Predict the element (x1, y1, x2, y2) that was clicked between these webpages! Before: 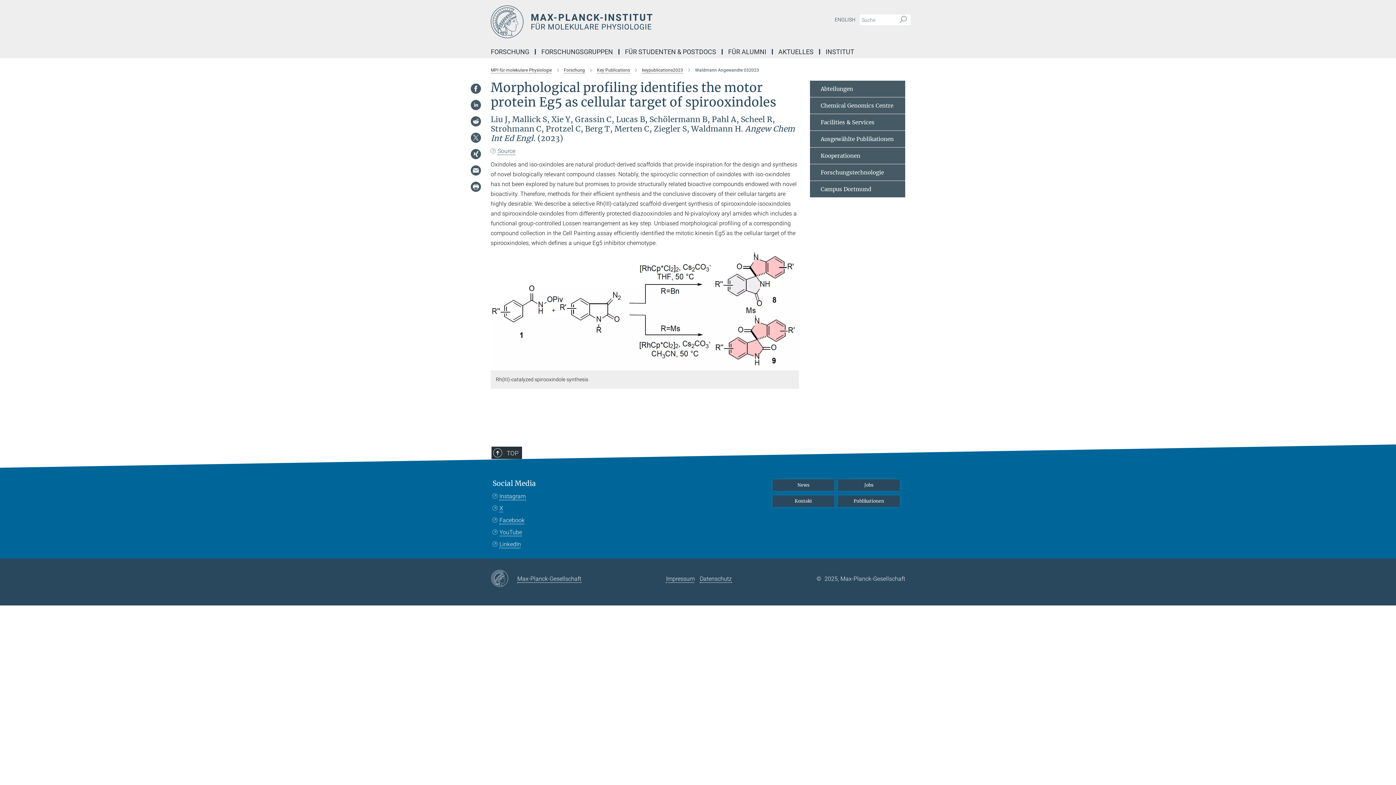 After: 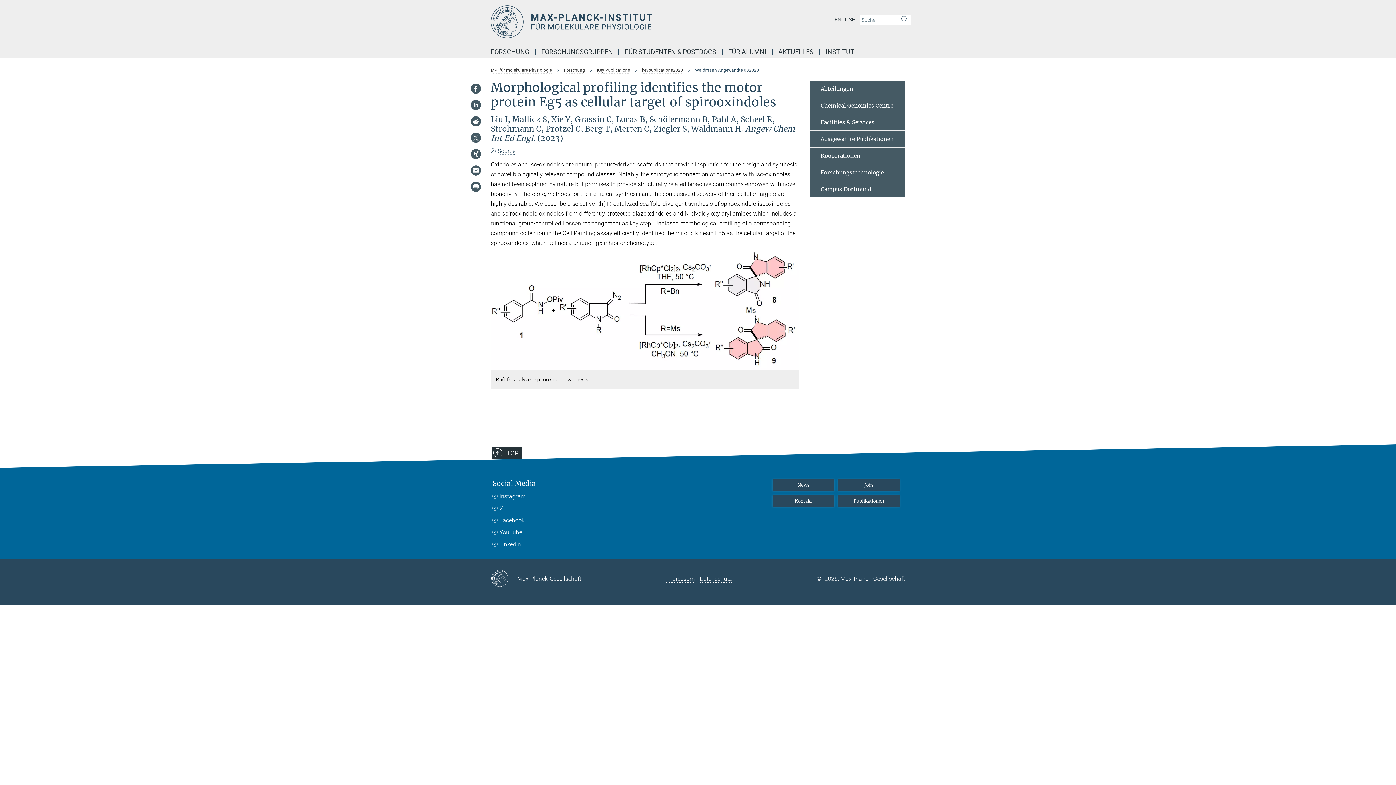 Action: label: Max-Planck-Gesellschaft bbox: (517, 574, 581, 584)